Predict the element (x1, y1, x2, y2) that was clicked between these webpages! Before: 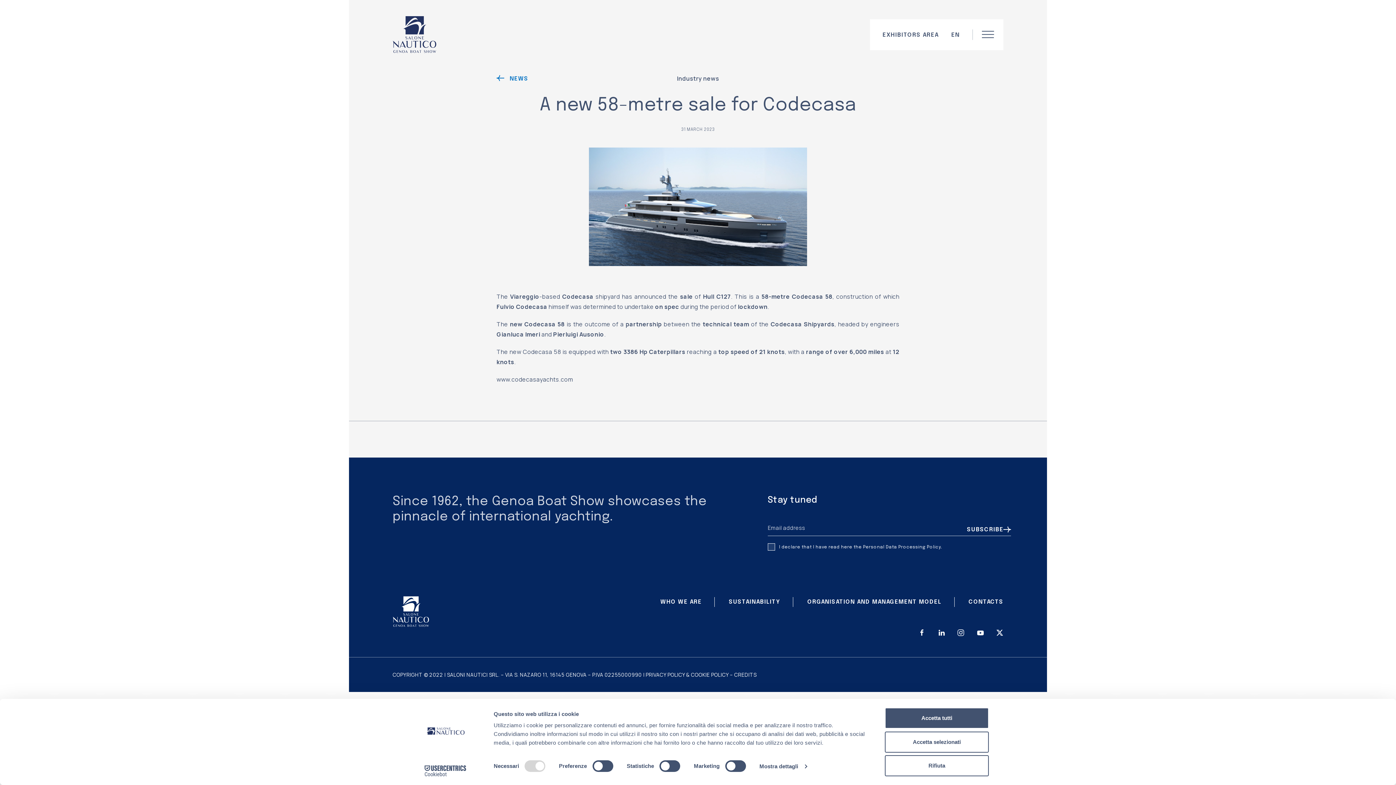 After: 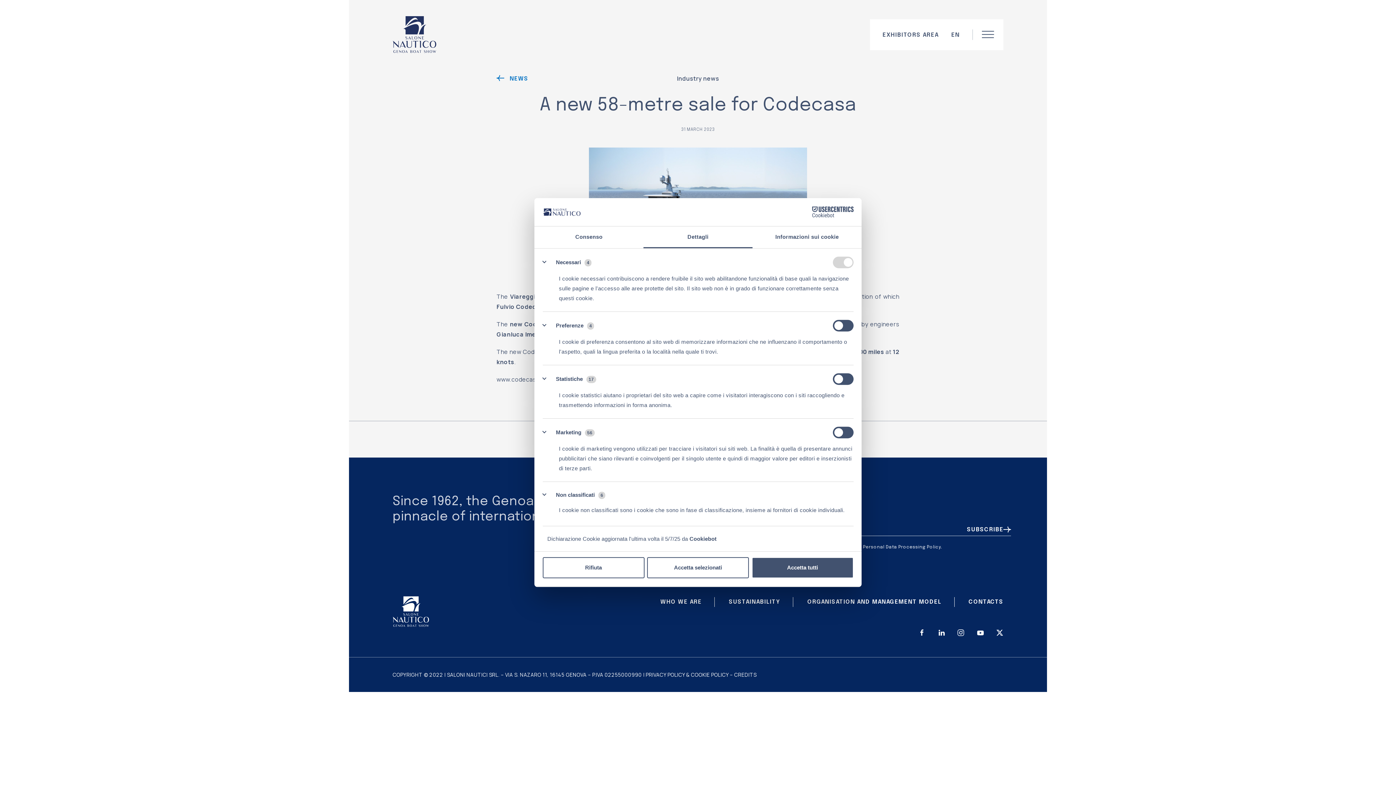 Action: label: Mostra dettagli bbox: (759, 761, 806, 772)